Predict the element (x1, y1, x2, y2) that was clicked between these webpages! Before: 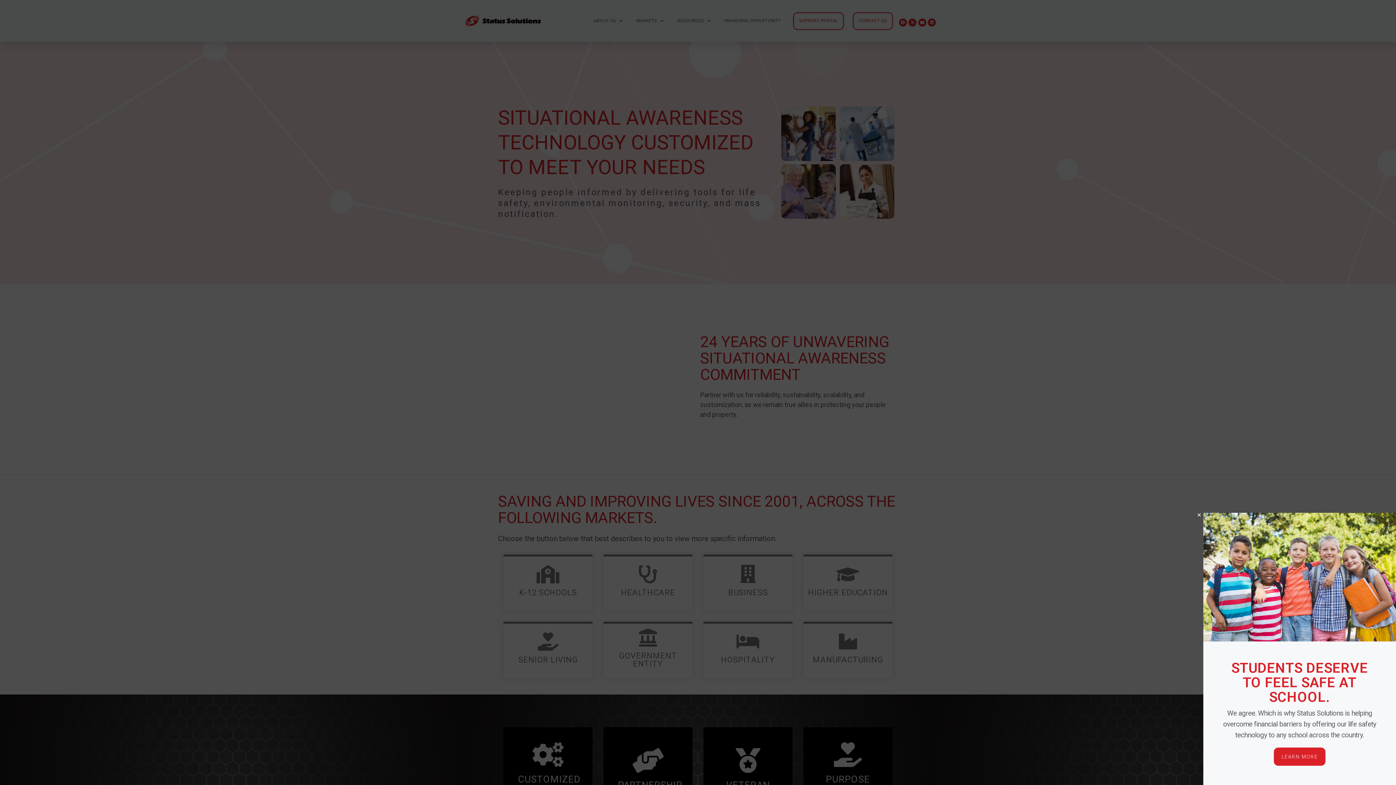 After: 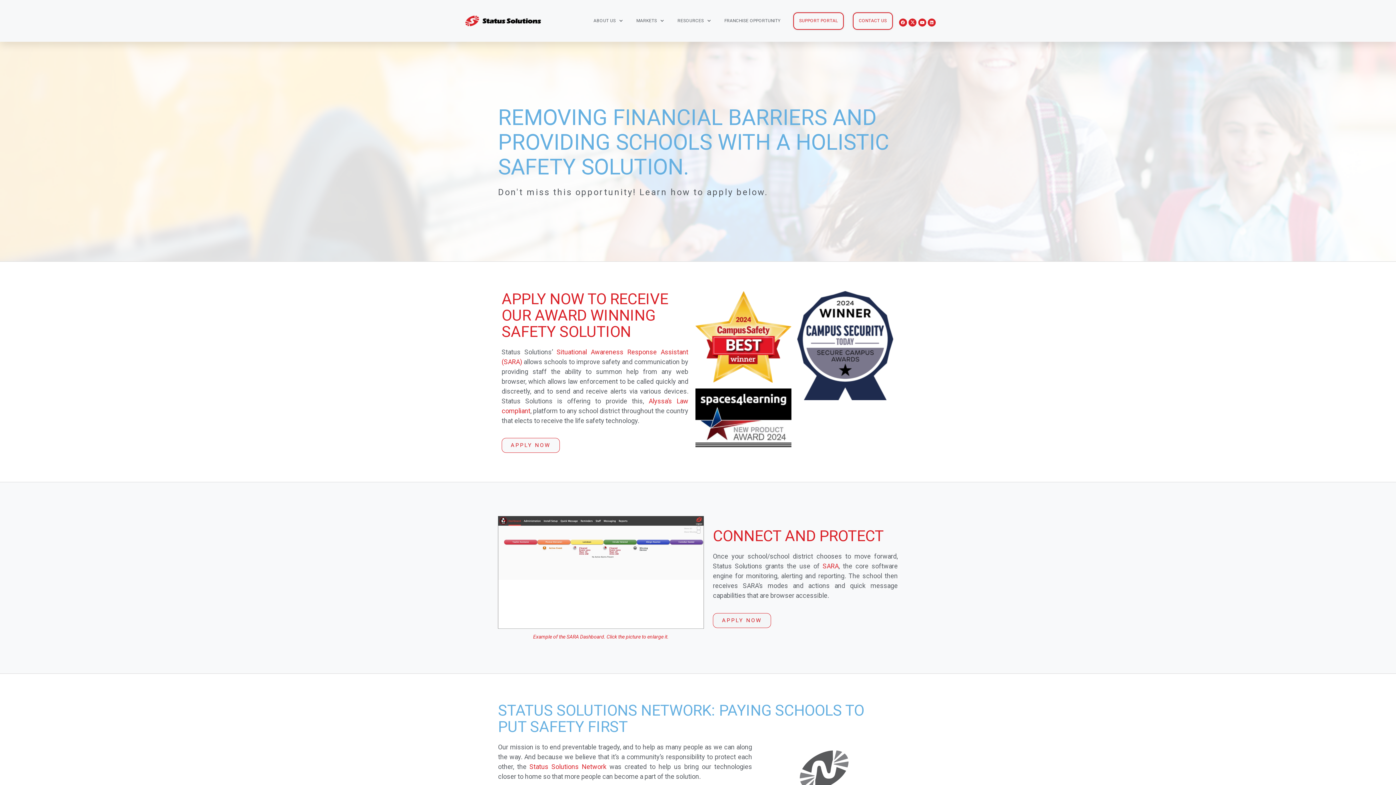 Action: label: LEARN MORE bbox: (1274, 748, 1325, 766)